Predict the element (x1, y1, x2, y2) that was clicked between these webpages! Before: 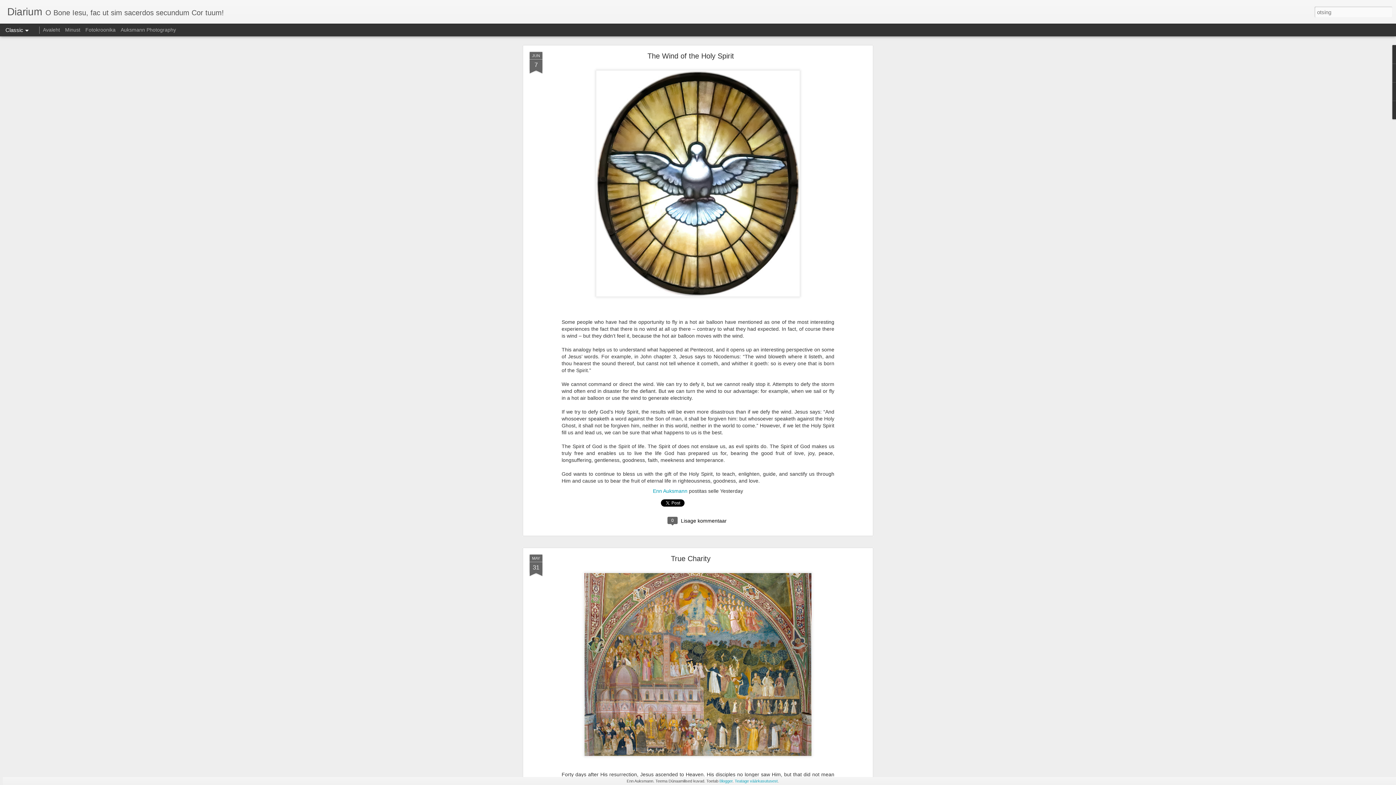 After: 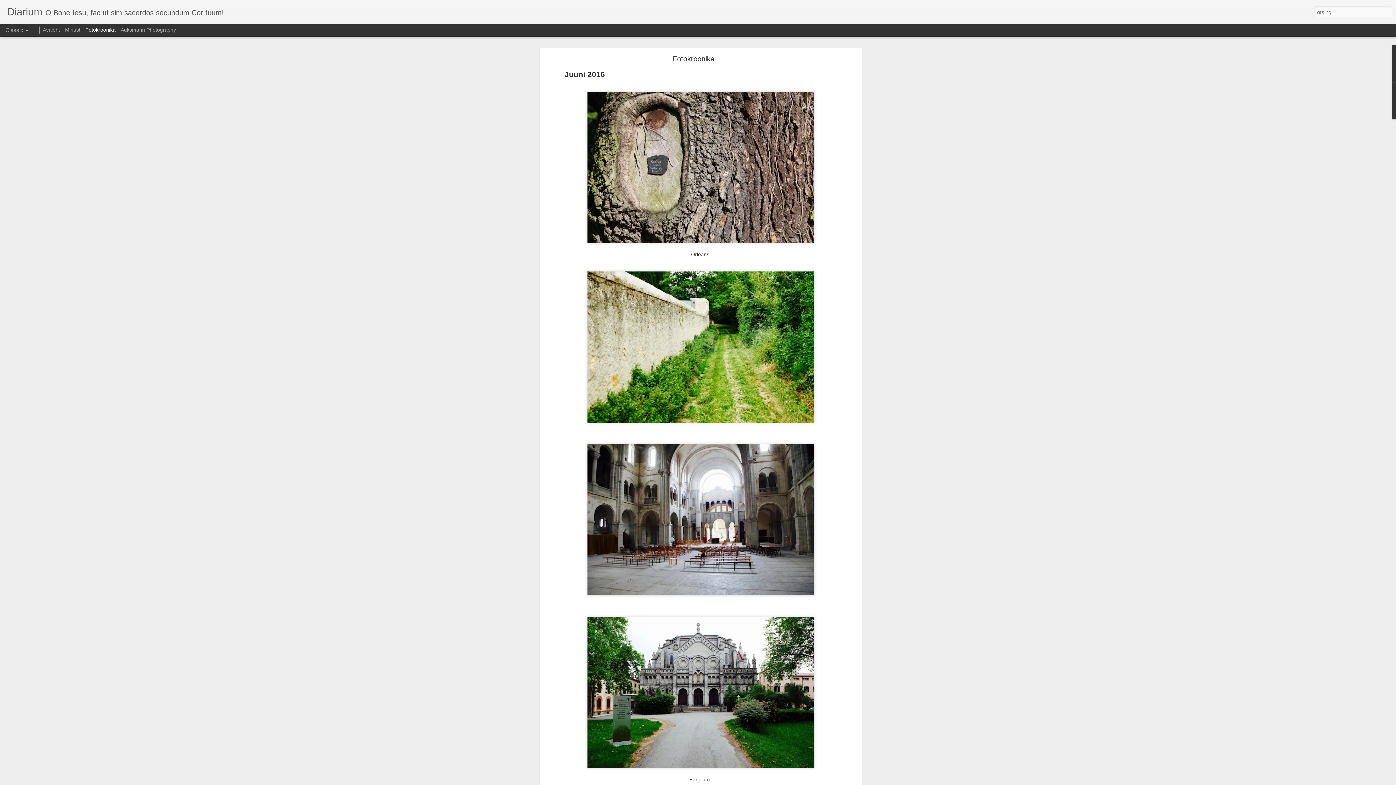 Action: label: Fotokroonika bbox: (85, 26, 115, 32)